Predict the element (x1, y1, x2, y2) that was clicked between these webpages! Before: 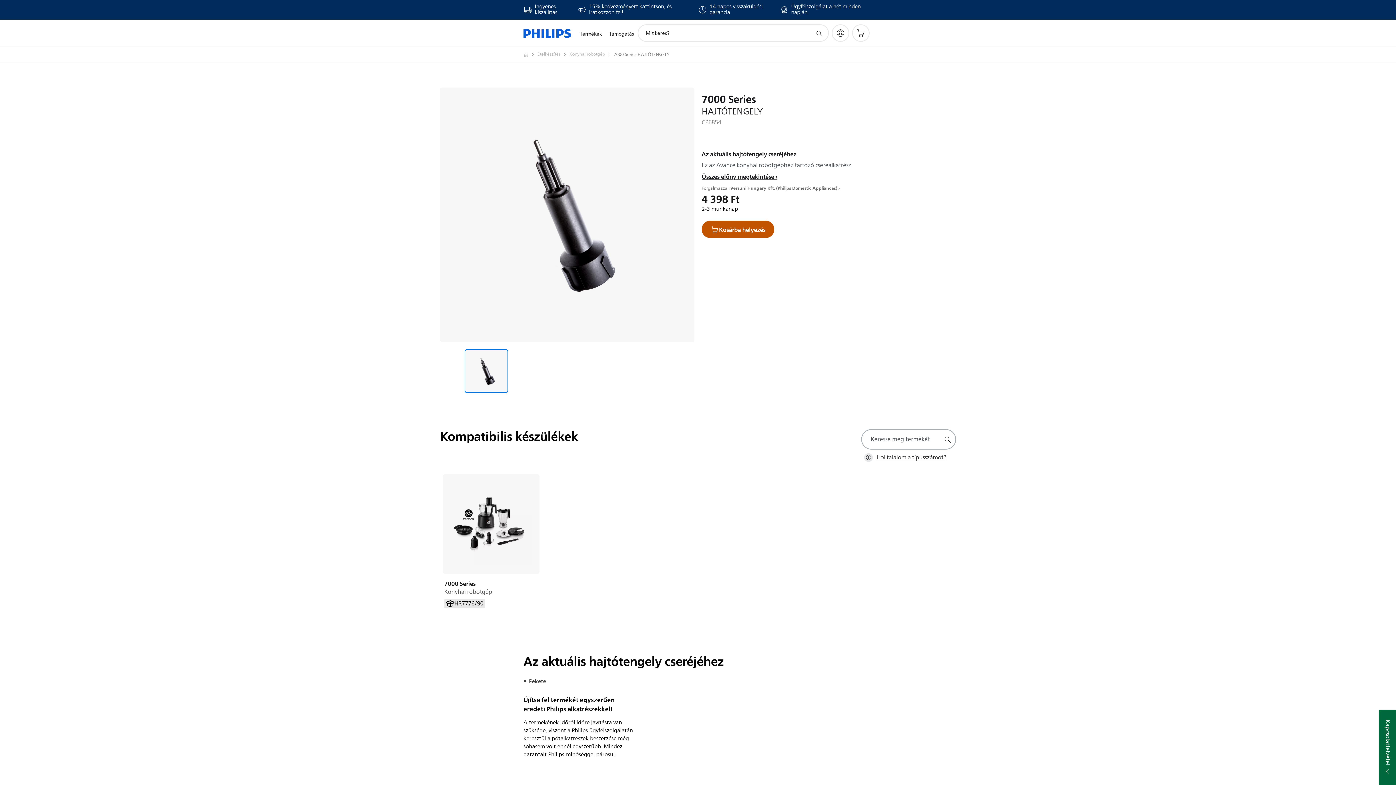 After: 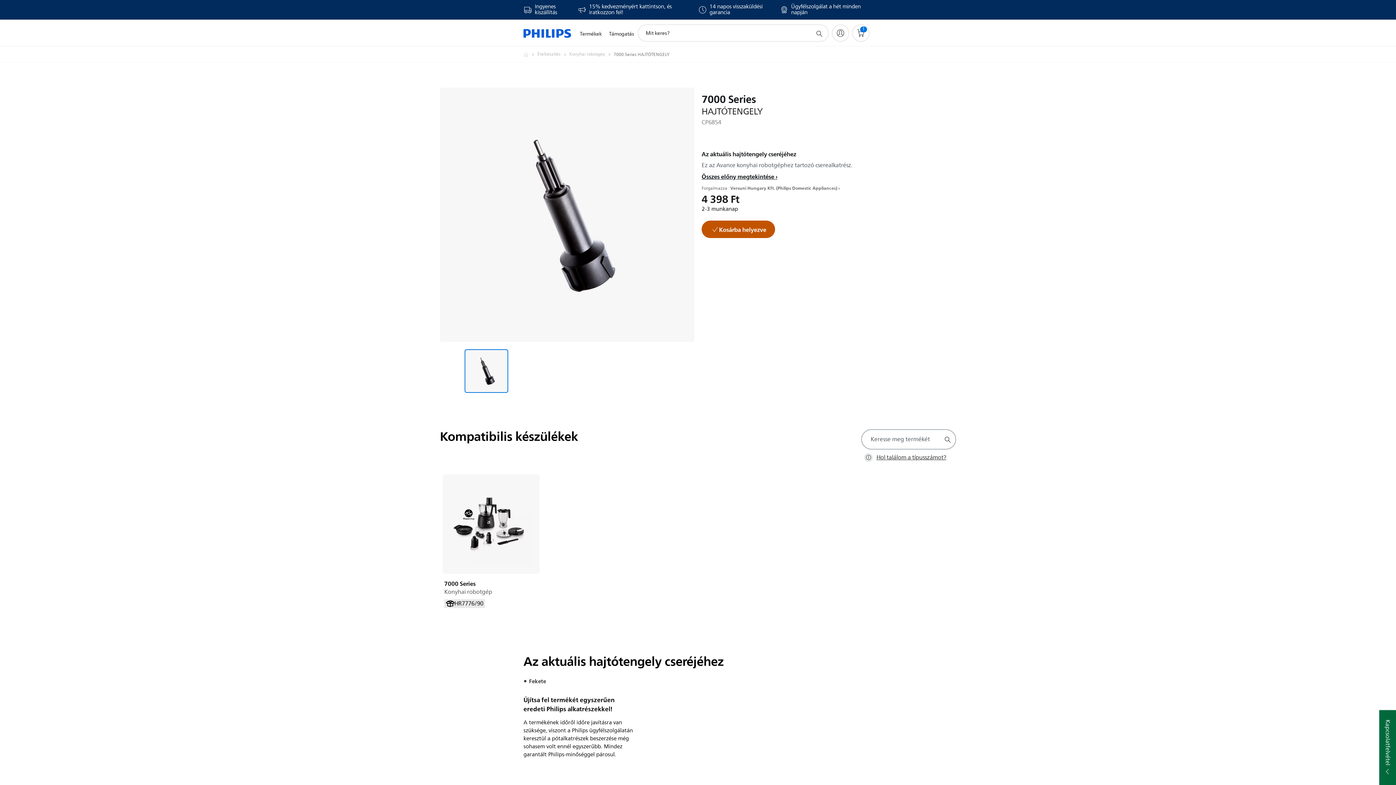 Action: label: Kosárba helyezés bbox: (701, 220, 774, 238)